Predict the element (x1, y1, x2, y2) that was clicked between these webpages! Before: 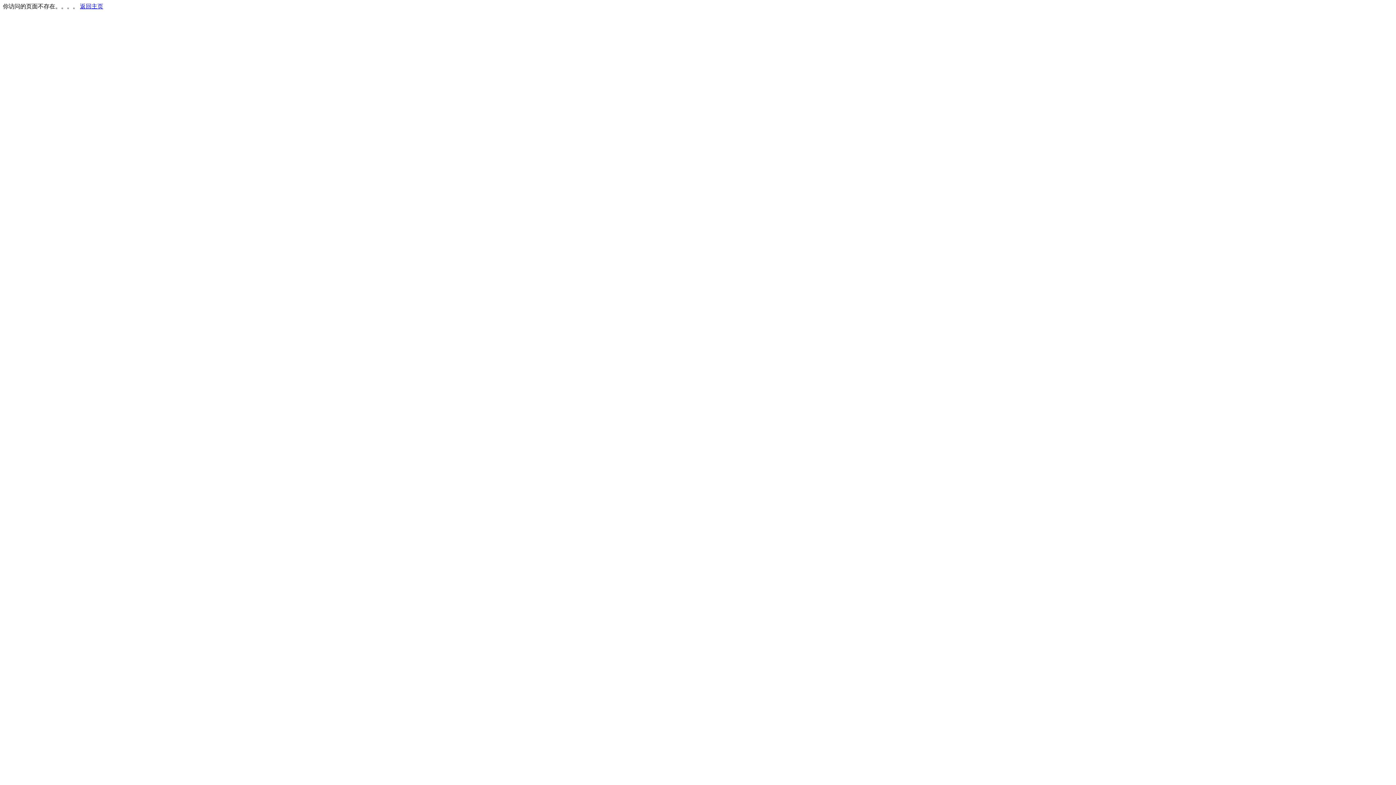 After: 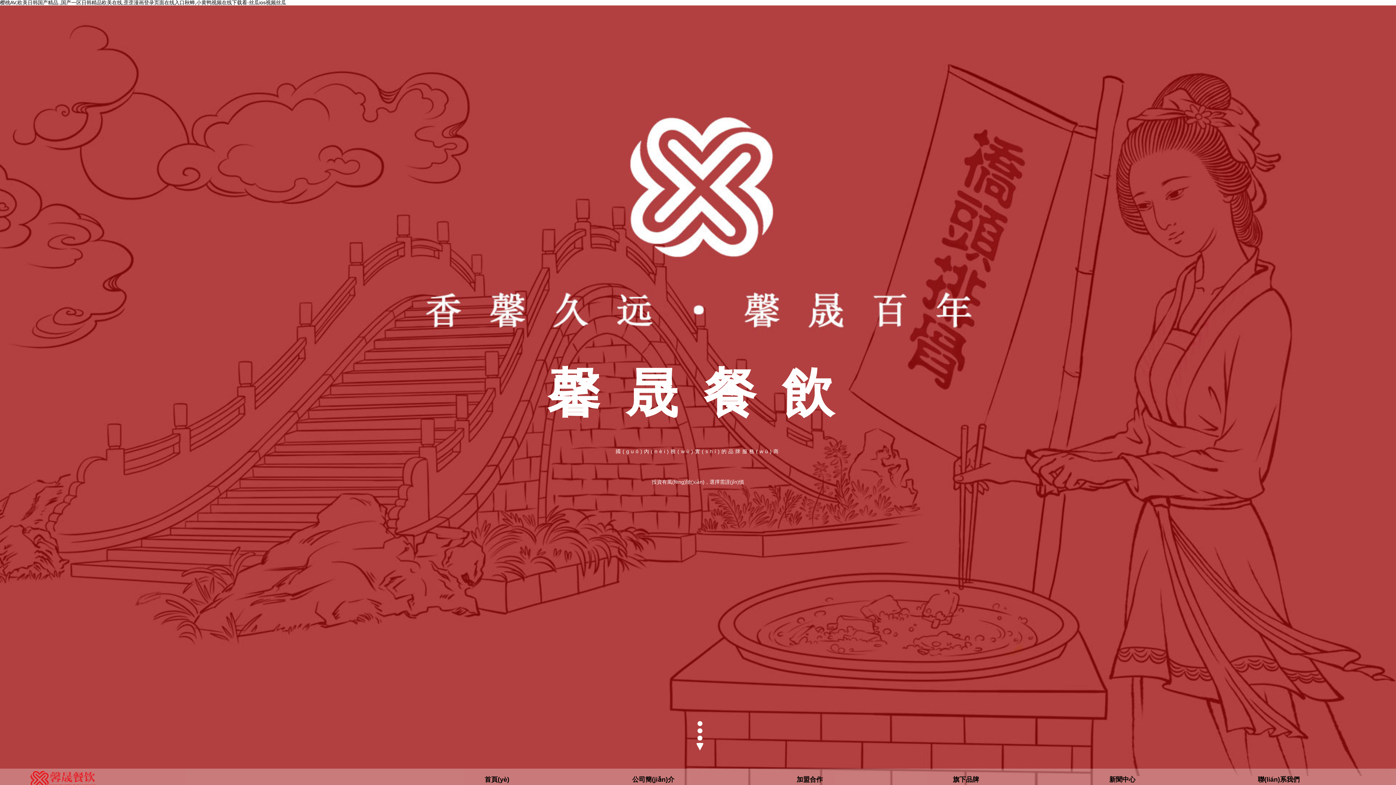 Action: bbox: (80, 3, 103, 9) label: 返回主页